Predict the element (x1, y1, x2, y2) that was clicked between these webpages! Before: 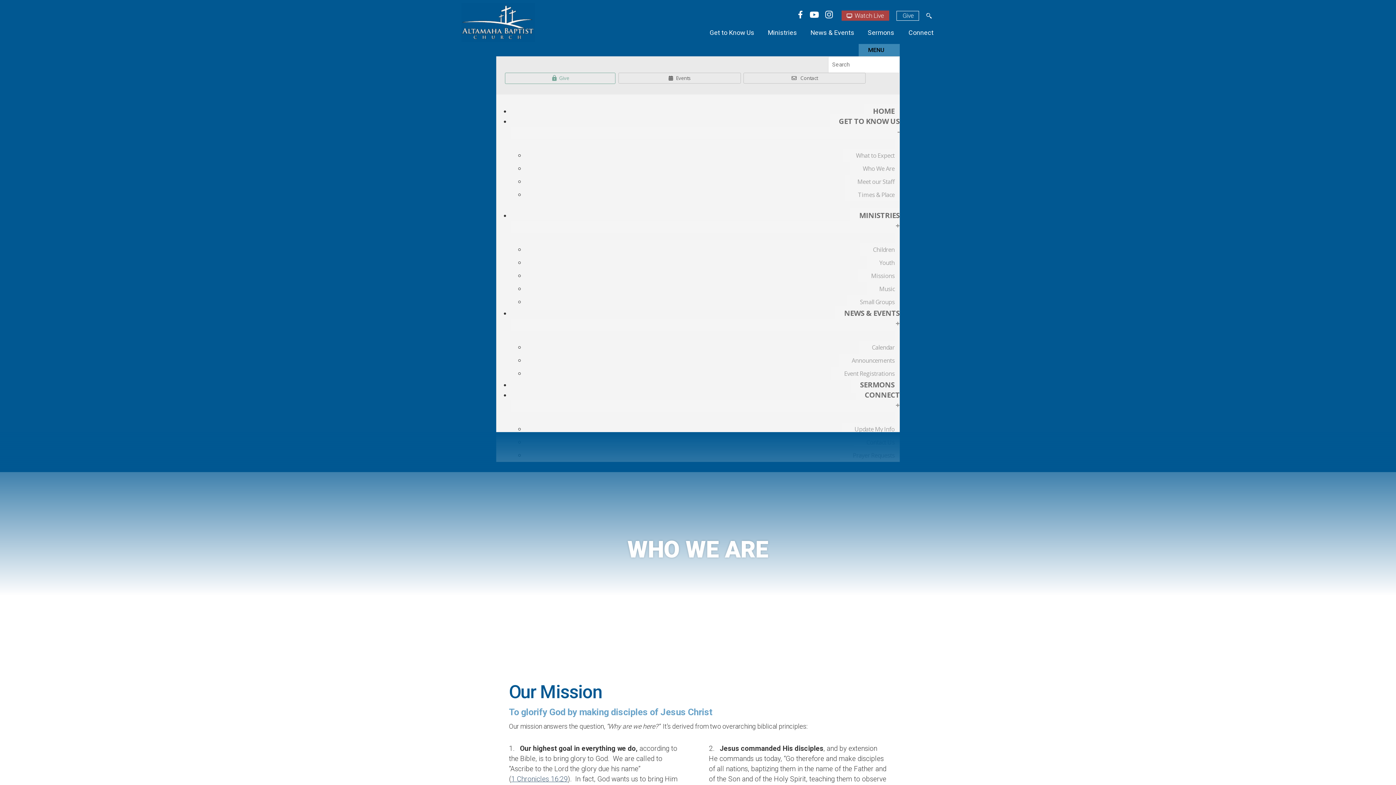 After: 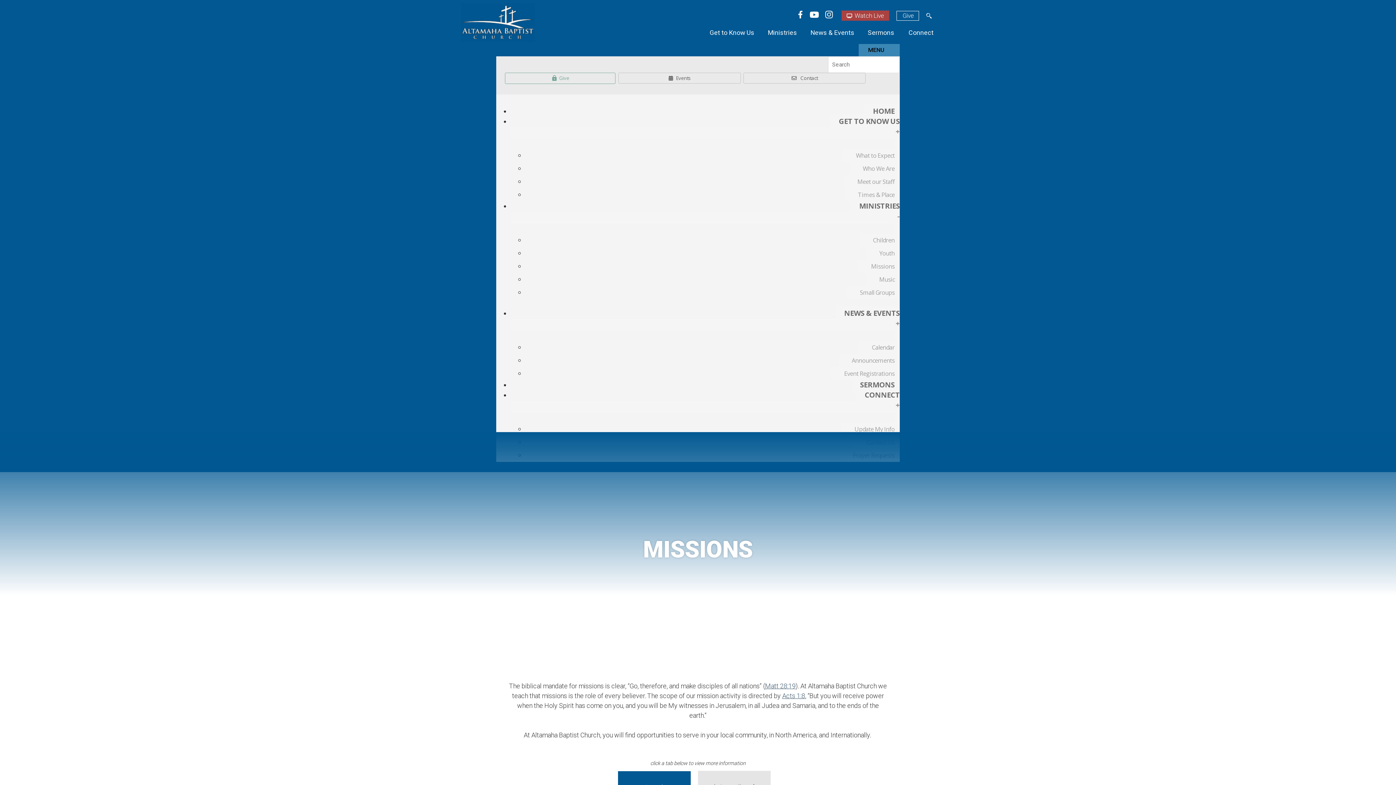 Action: bbox: (858, 269, 900, 282) label: Missions